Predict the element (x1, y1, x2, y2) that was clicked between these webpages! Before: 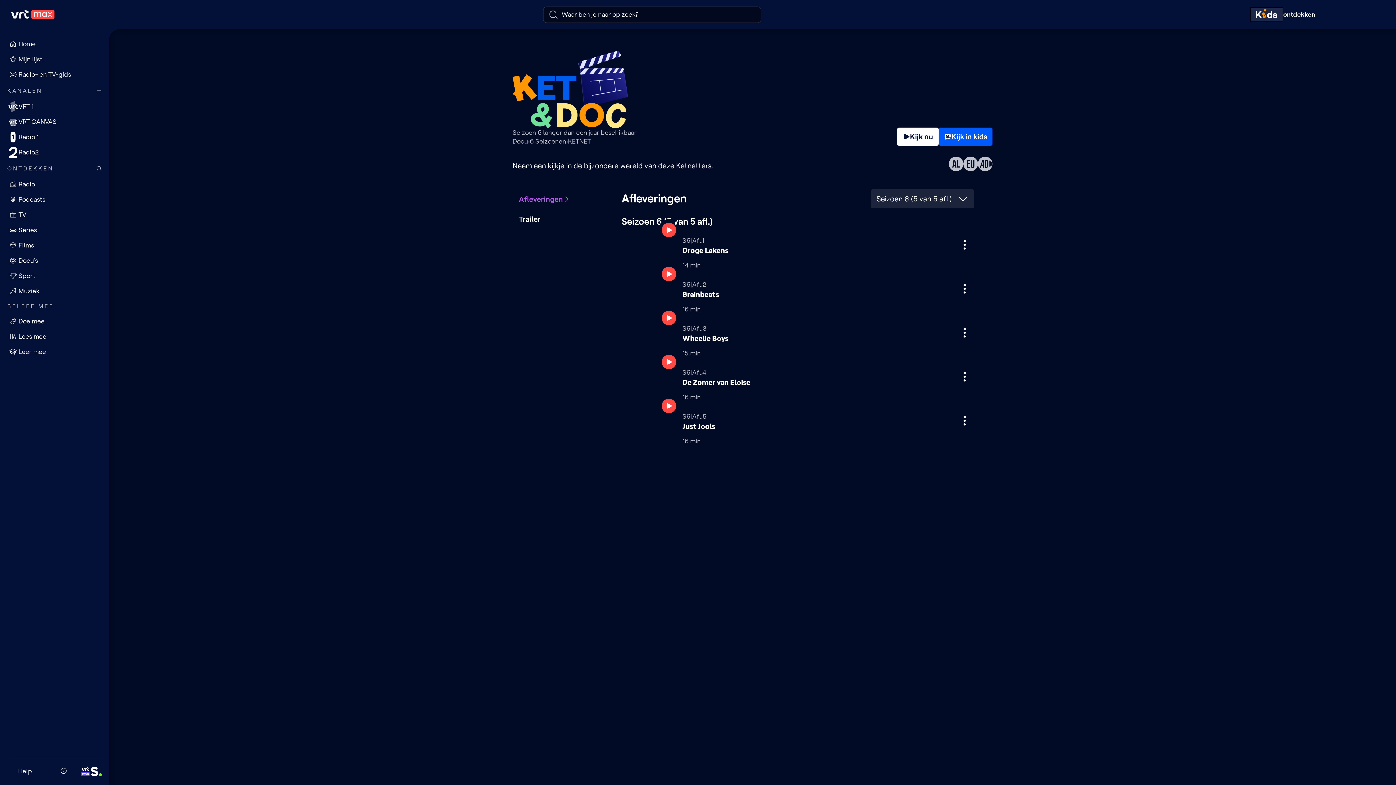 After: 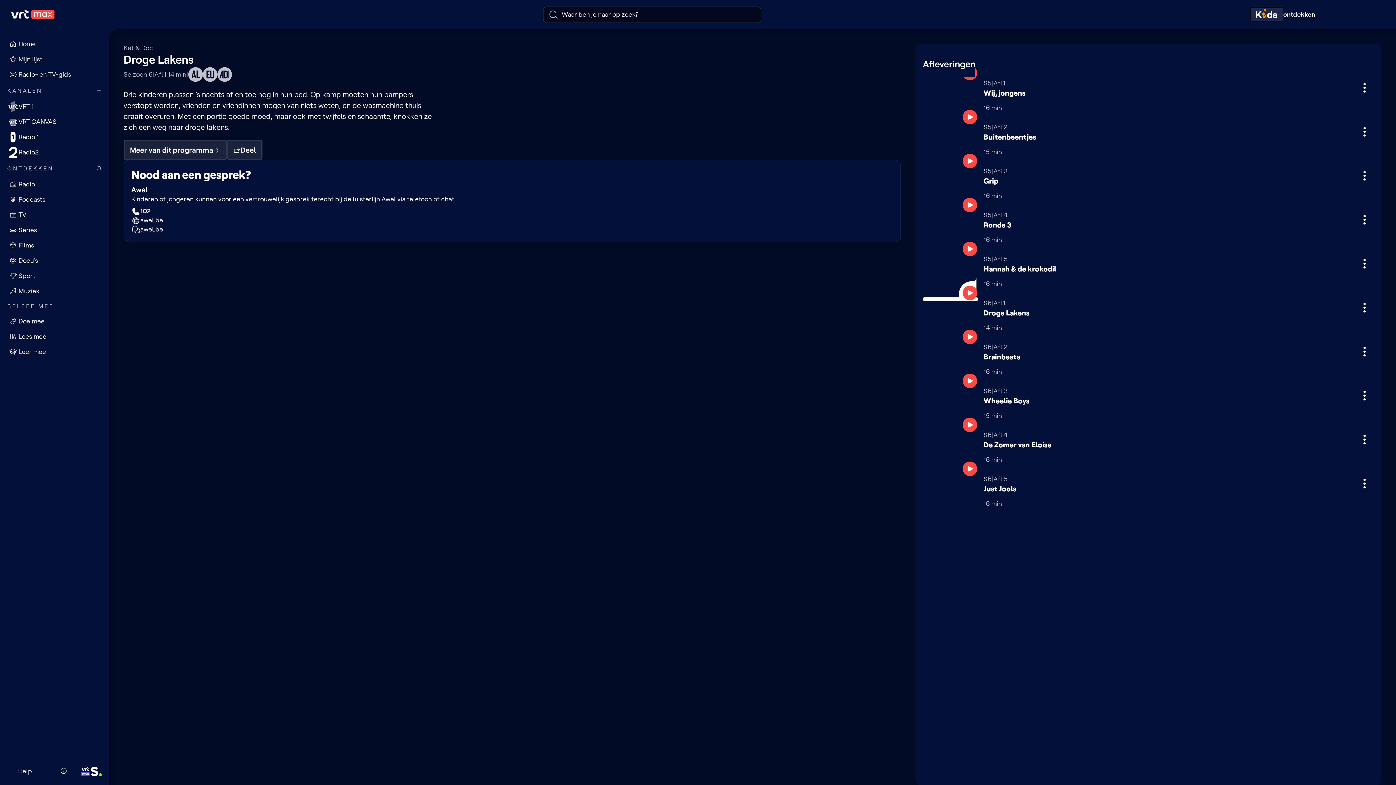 Action: label: Seizoen 6
S6
Afl.1
Afl.1

Droge Lakens

14 min
14 min bbox: (623, 236, 972, 273)